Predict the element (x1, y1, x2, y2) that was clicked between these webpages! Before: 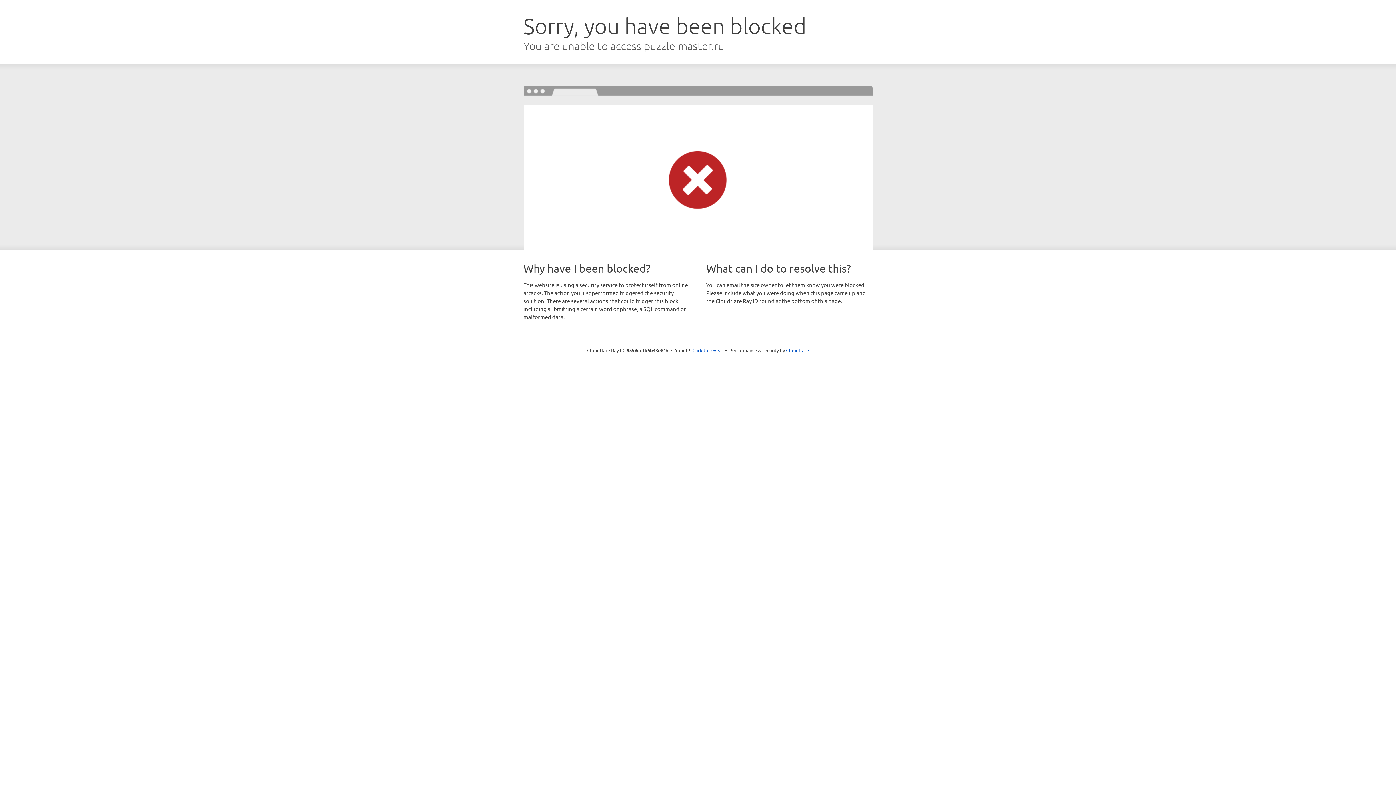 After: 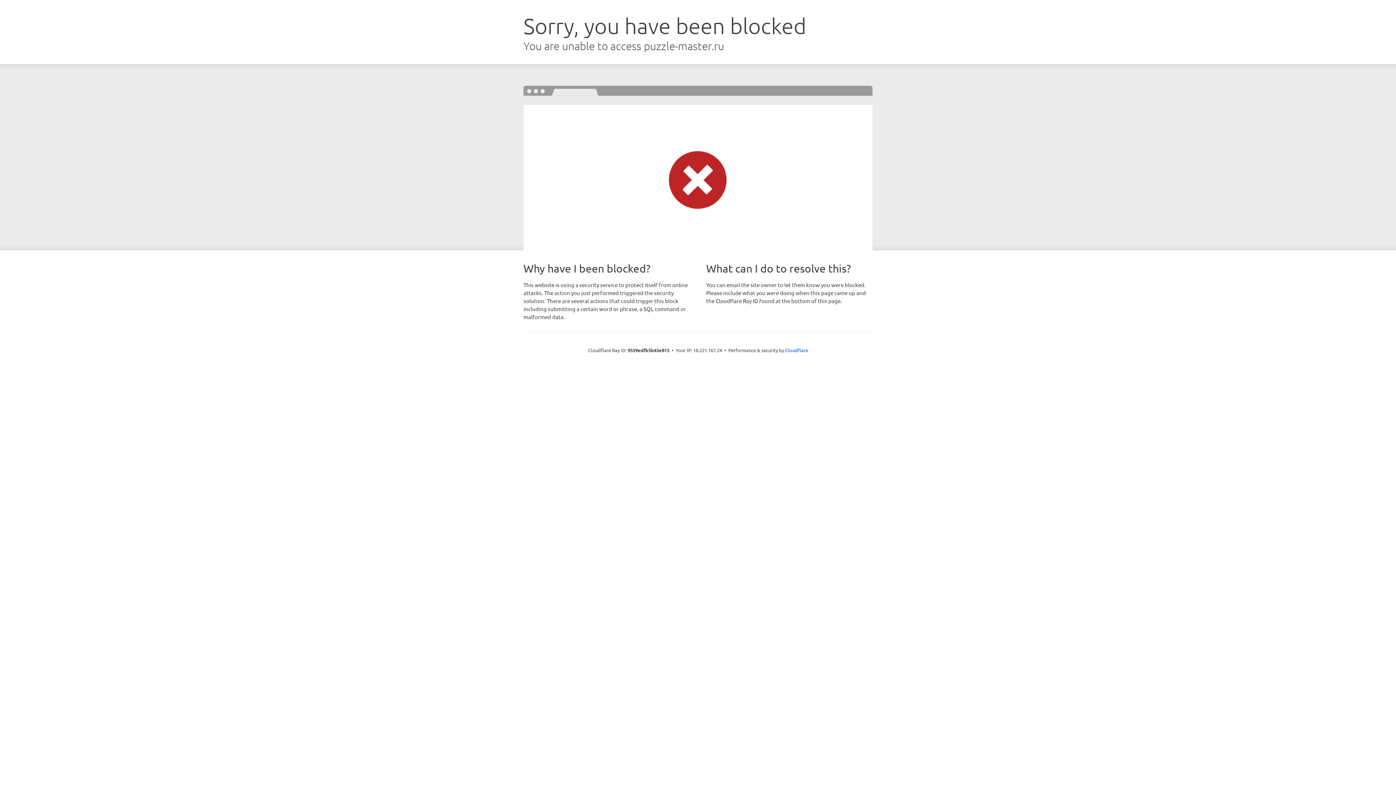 Action: bbox: (692, 346, 723, 353) label: Click to reveal